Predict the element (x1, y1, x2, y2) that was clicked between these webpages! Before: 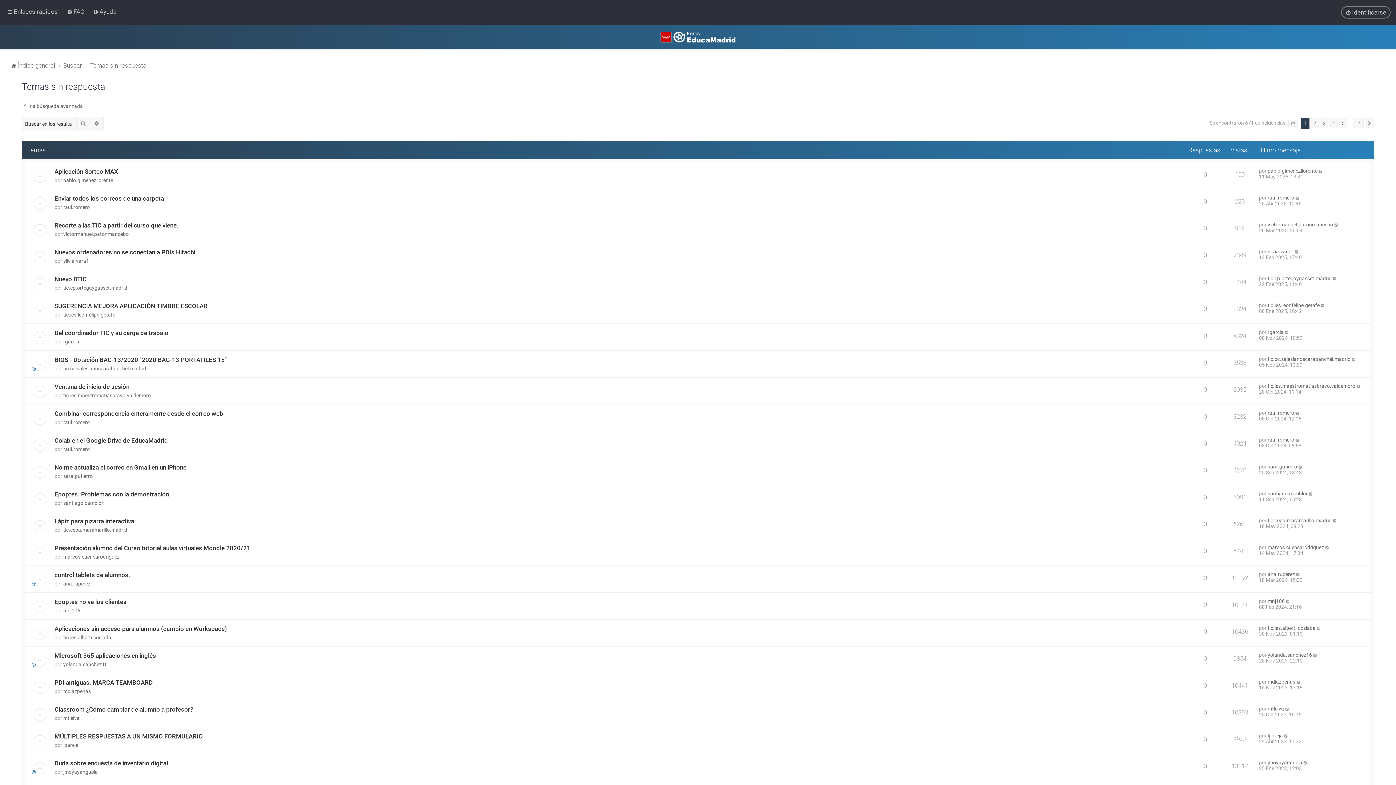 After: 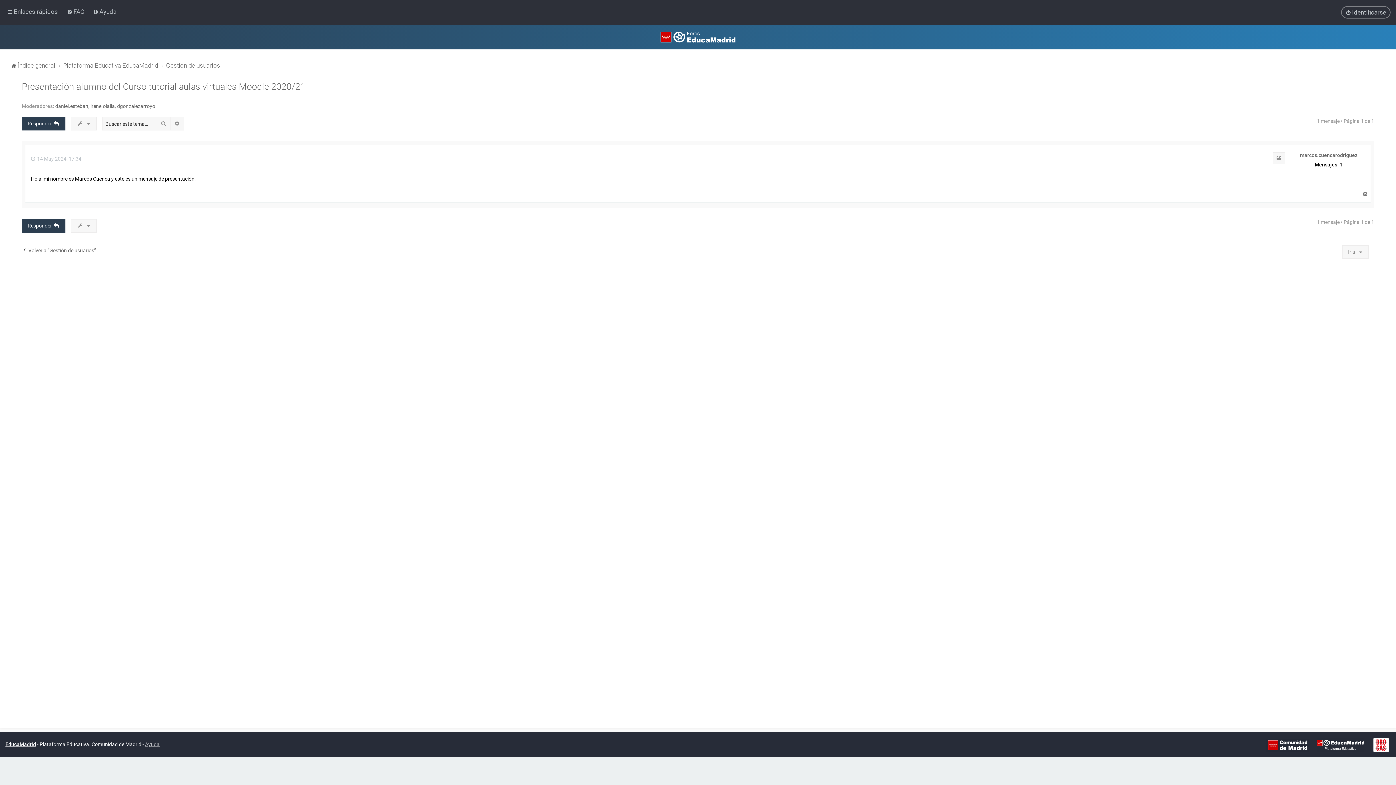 Action: bbox: (1325, 544, 1330, 550)